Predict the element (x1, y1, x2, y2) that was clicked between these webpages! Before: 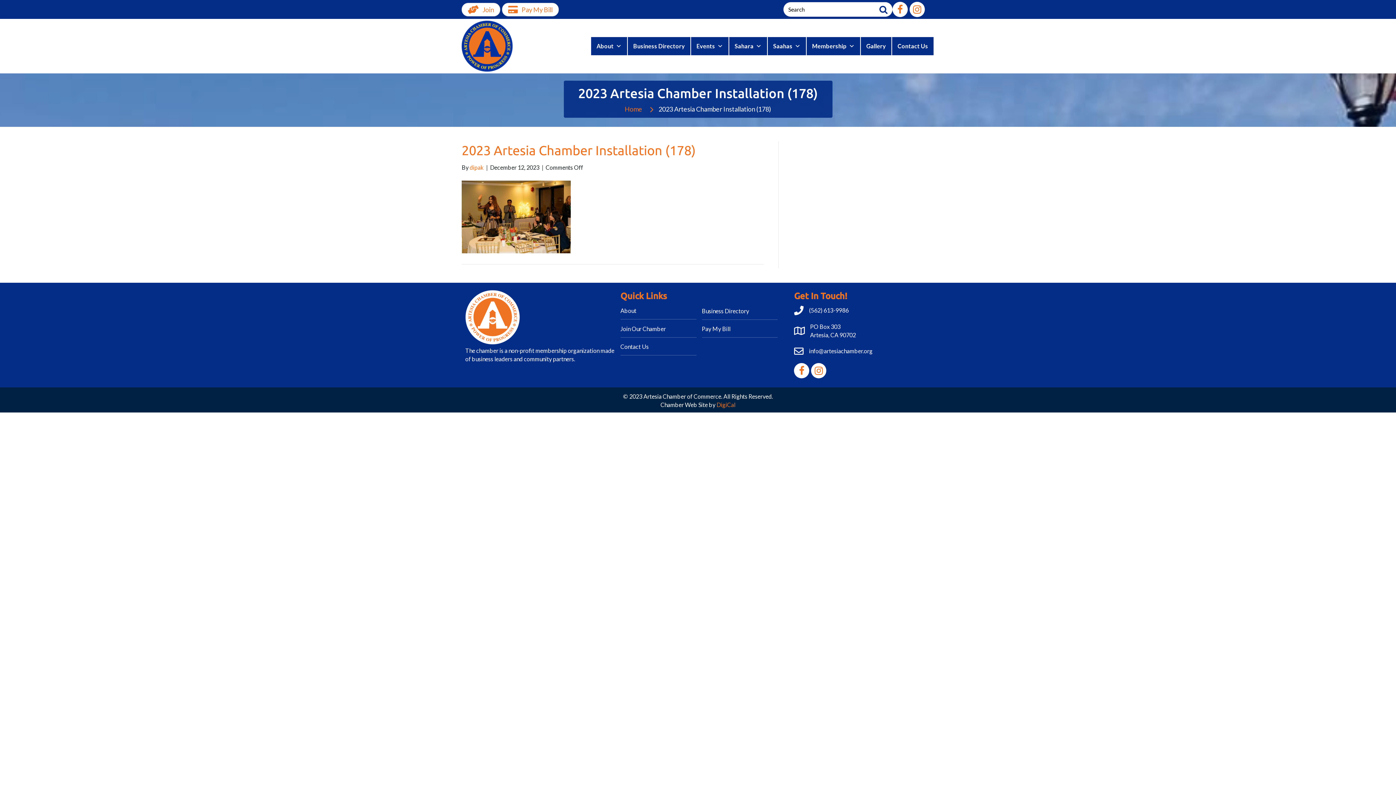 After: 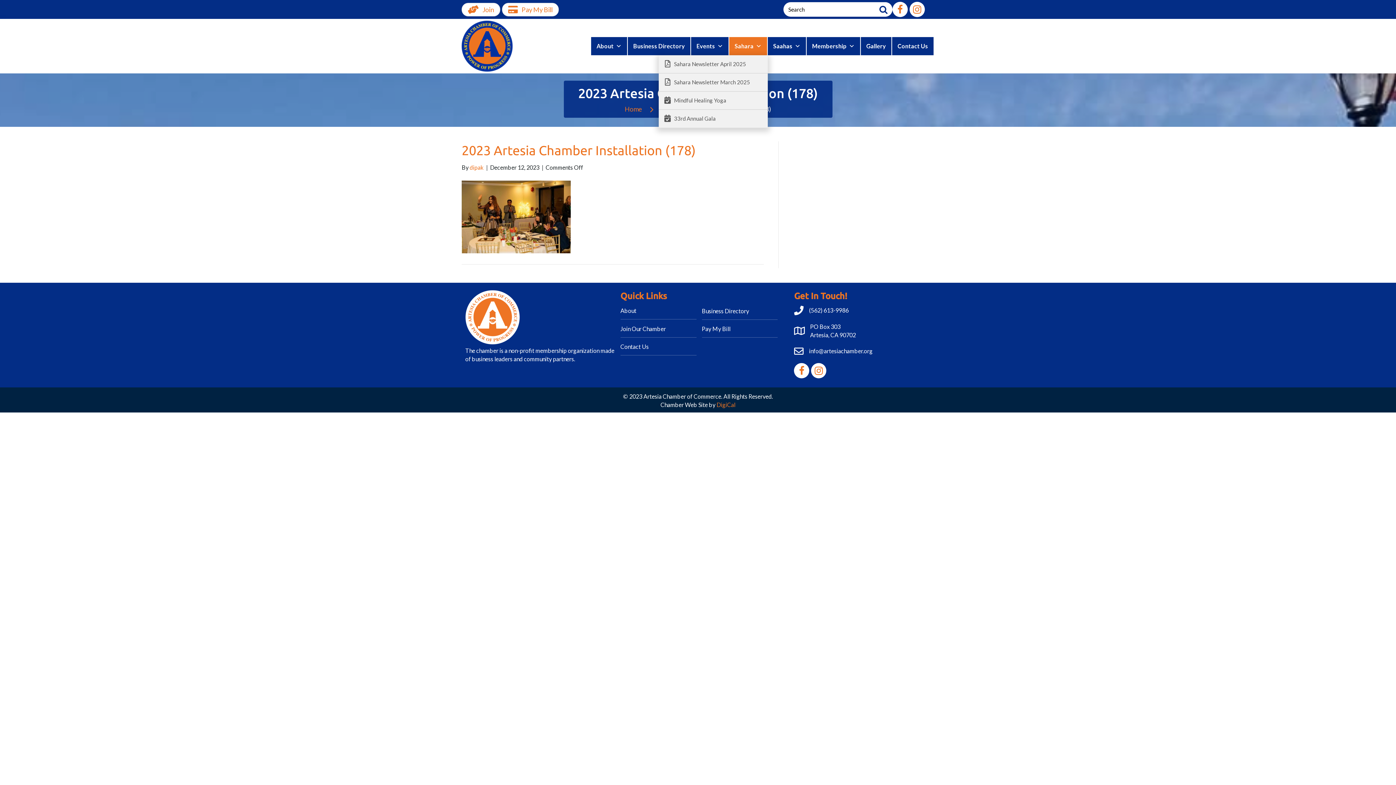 Action: bbox: (729, 37, 768, 55) label: Sahara